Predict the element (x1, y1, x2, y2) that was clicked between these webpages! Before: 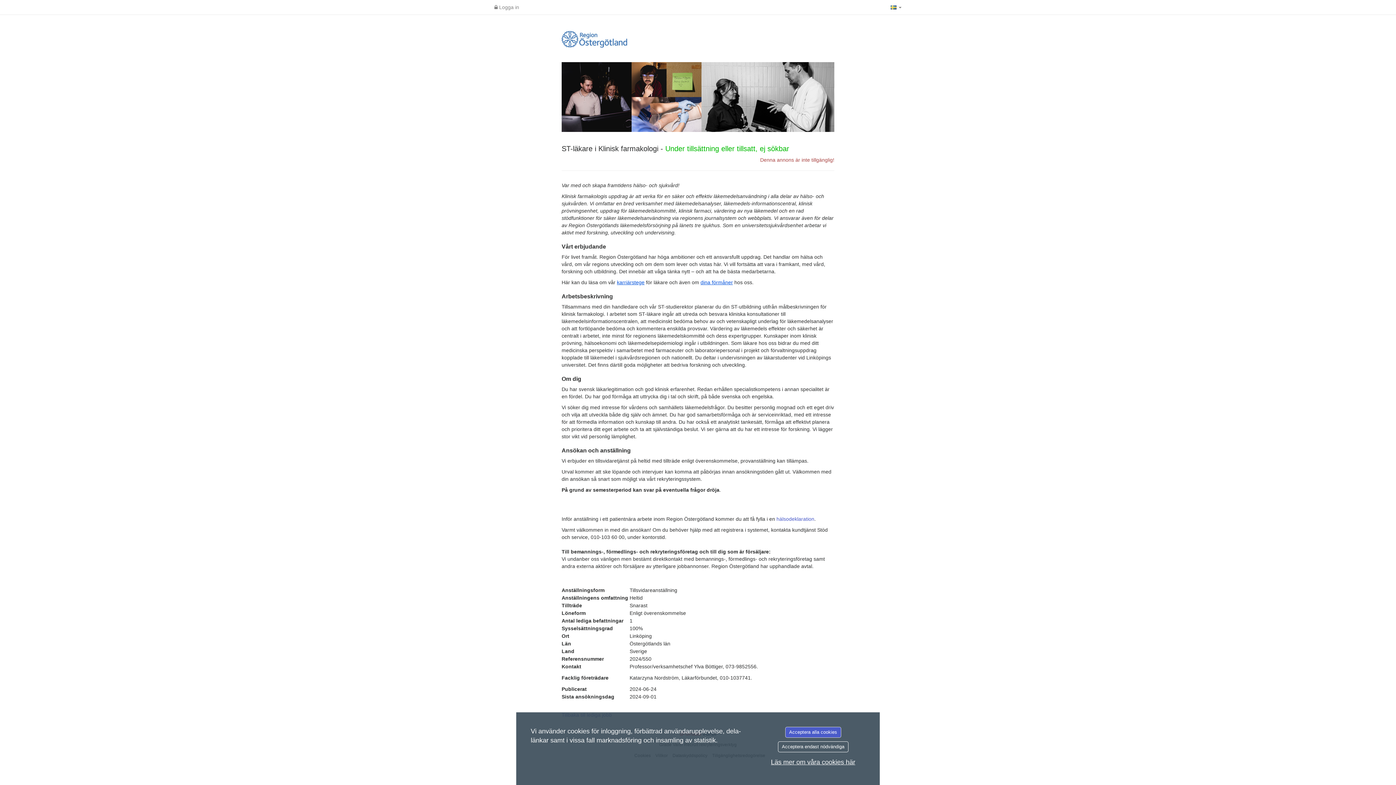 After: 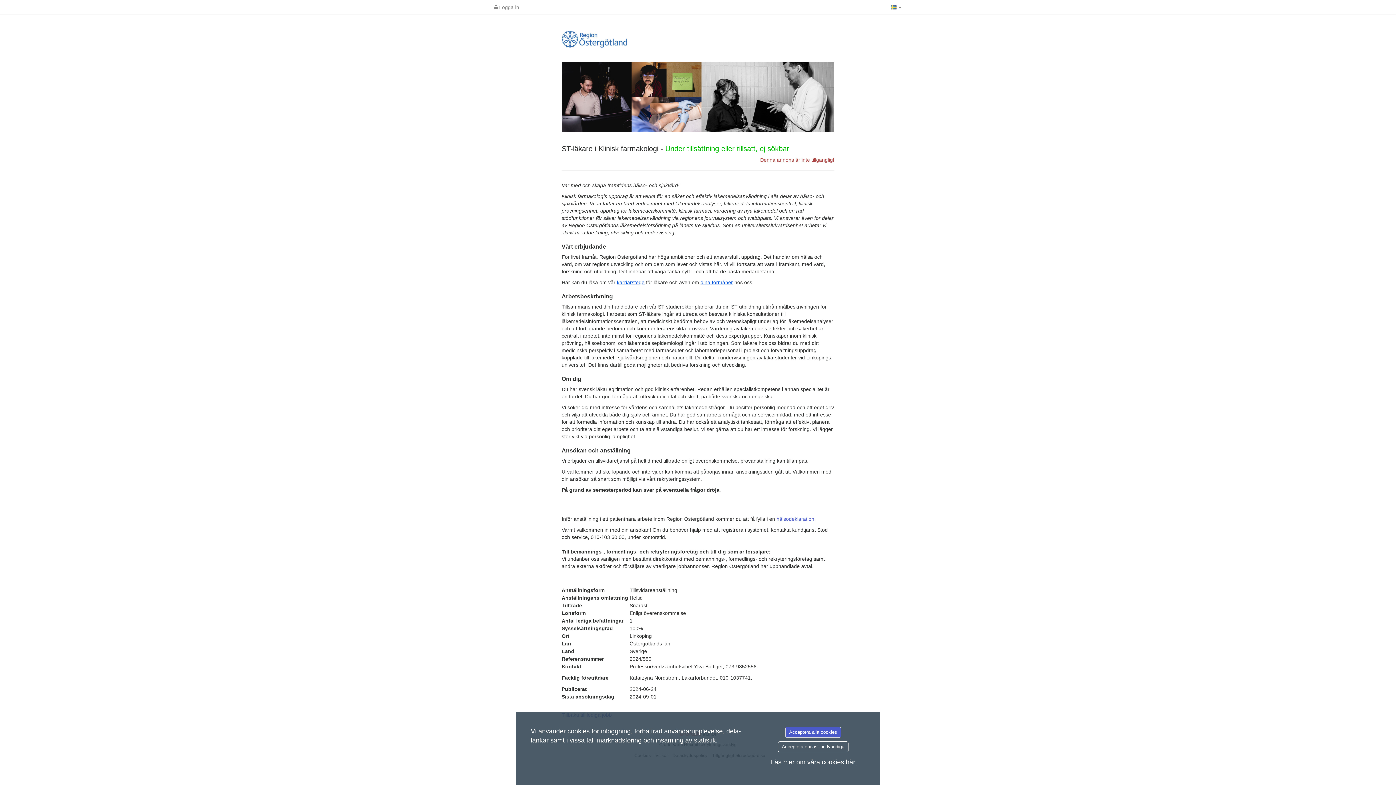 Action: bbox: (771, 758, 855, 766) label: Läs mer om våra cookies här